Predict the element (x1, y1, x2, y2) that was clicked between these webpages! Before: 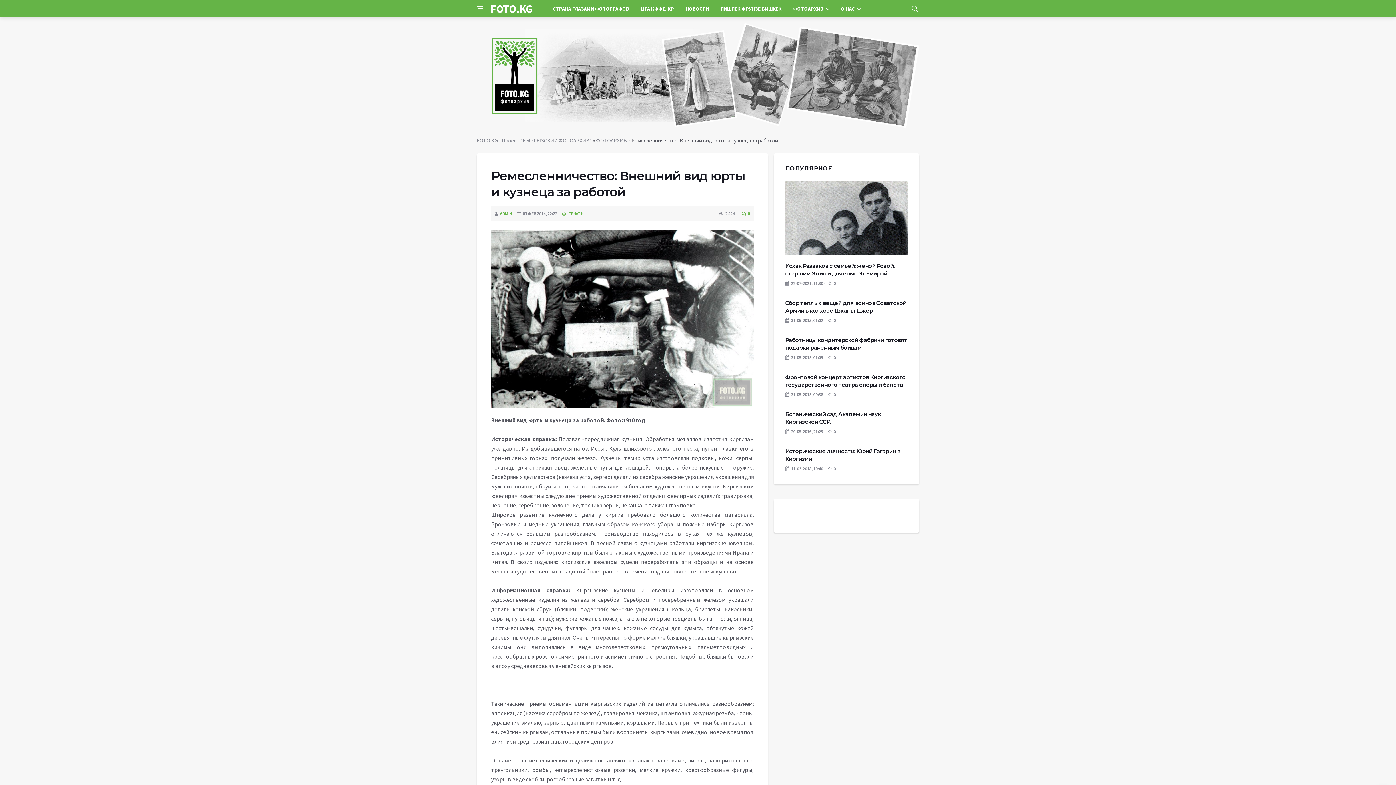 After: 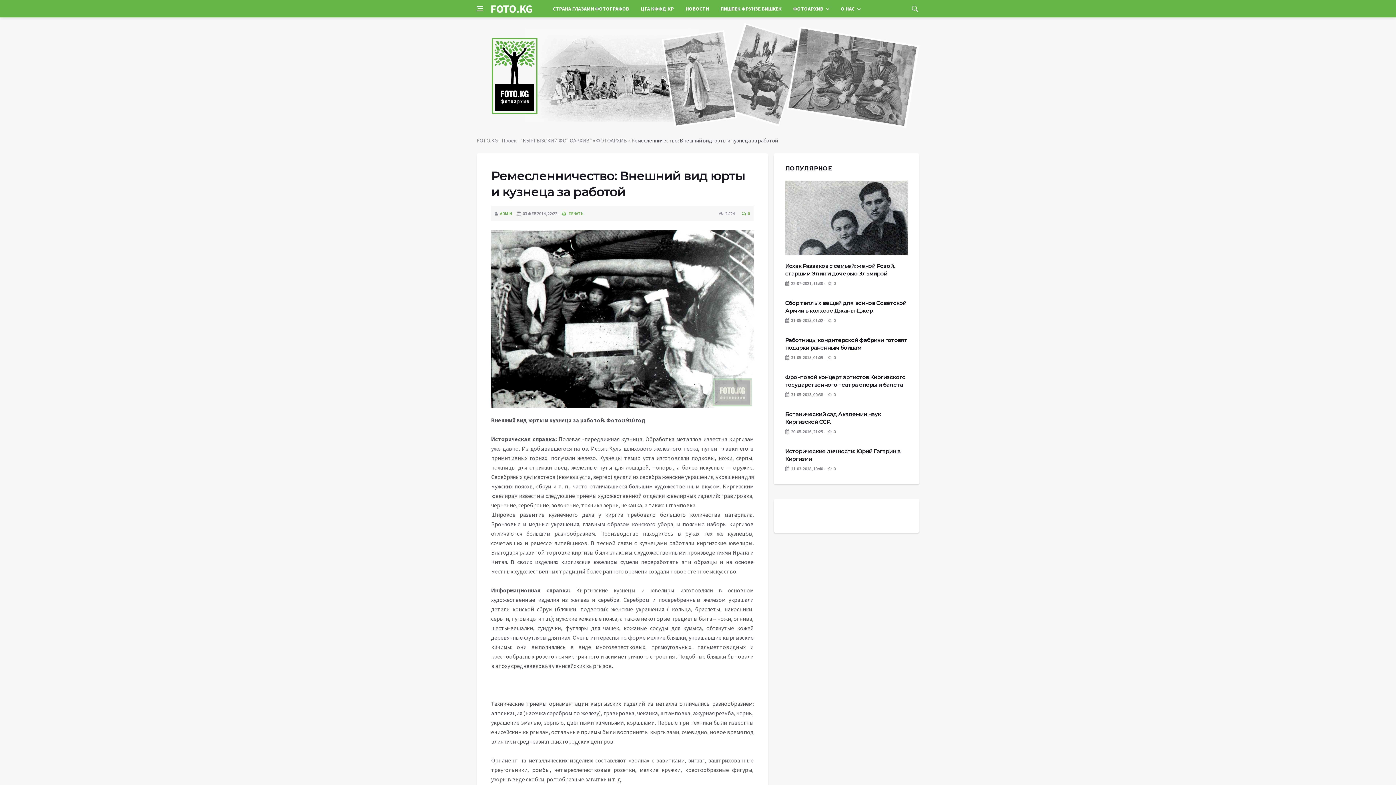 Action: label:   bbox: (491, 318, 753, 325)